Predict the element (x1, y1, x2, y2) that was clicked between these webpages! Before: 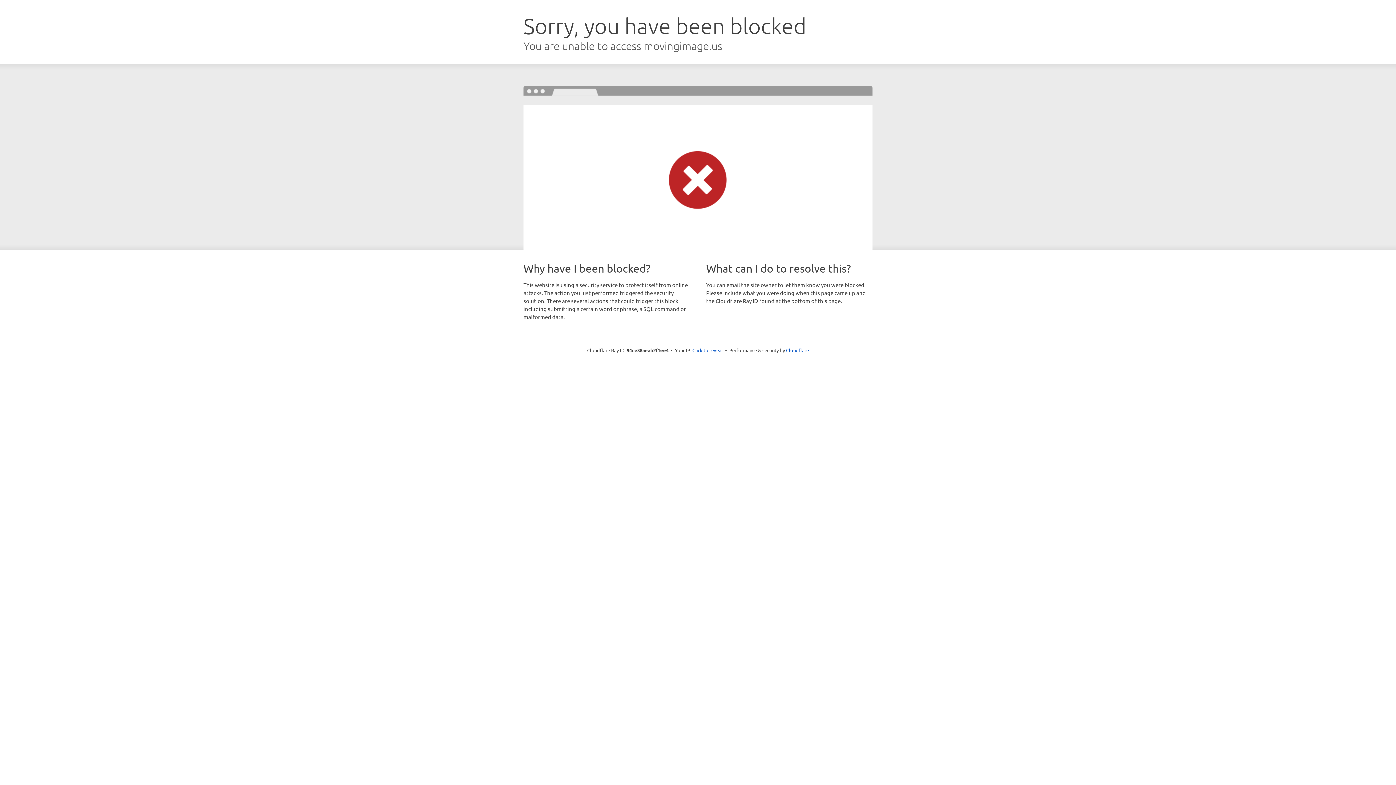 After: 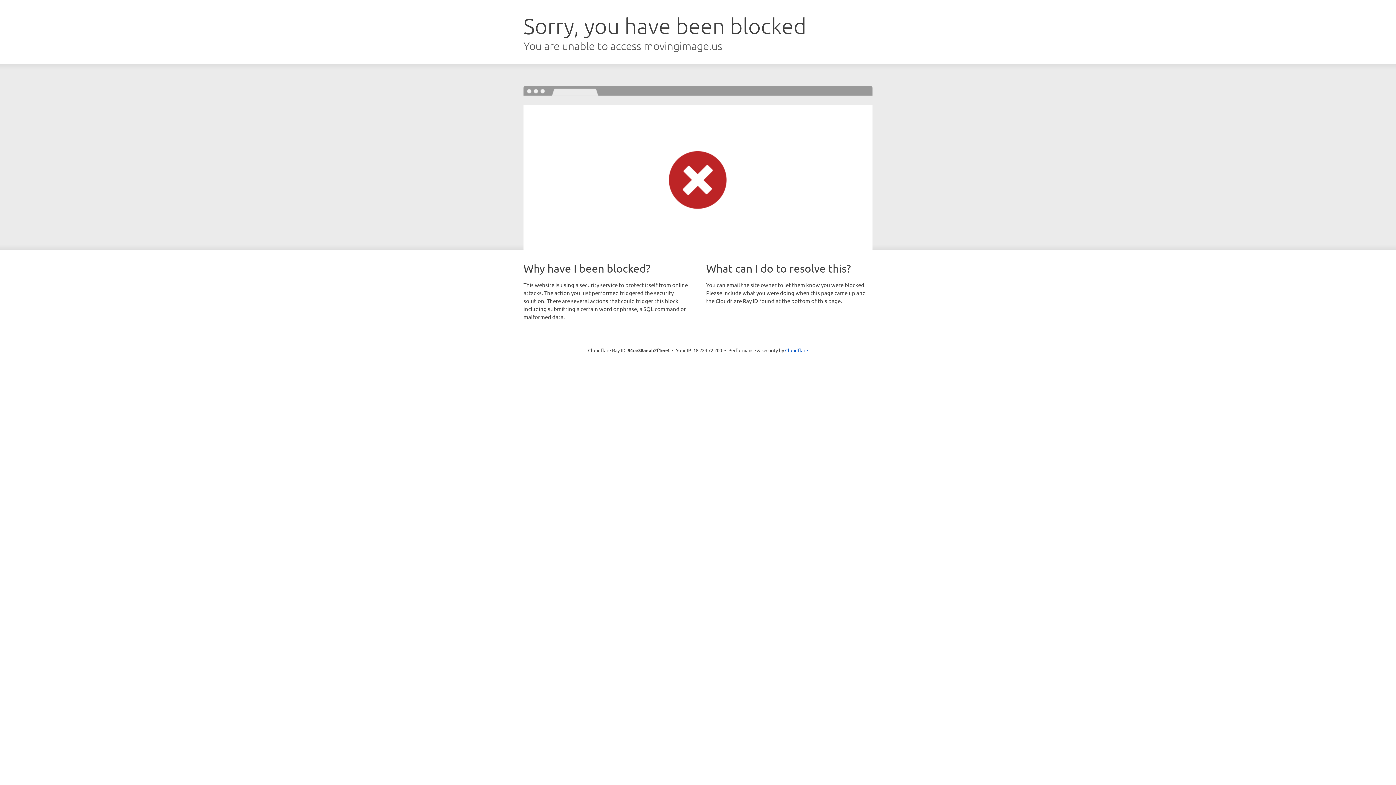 Action: bbox: (692, 346, 723, 353) label: Click to reveal